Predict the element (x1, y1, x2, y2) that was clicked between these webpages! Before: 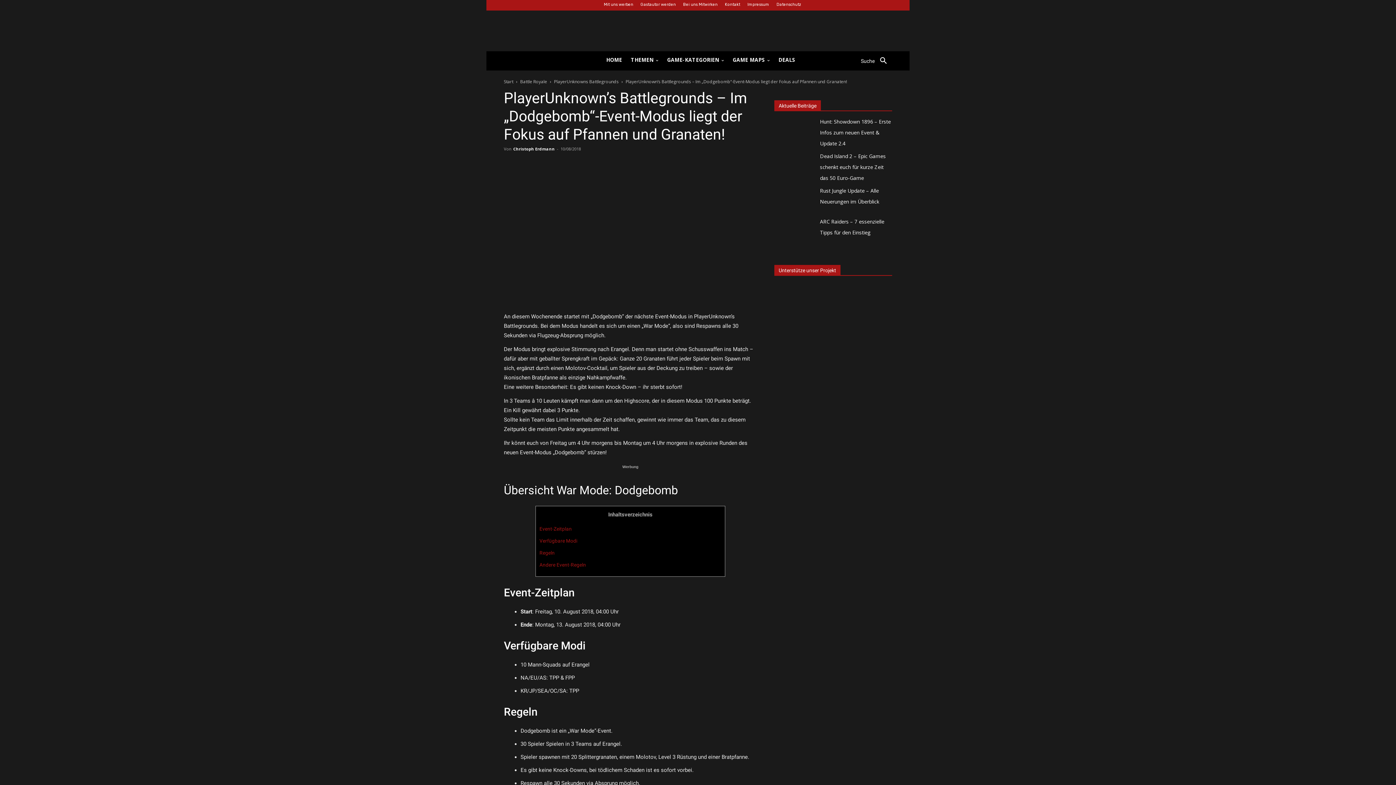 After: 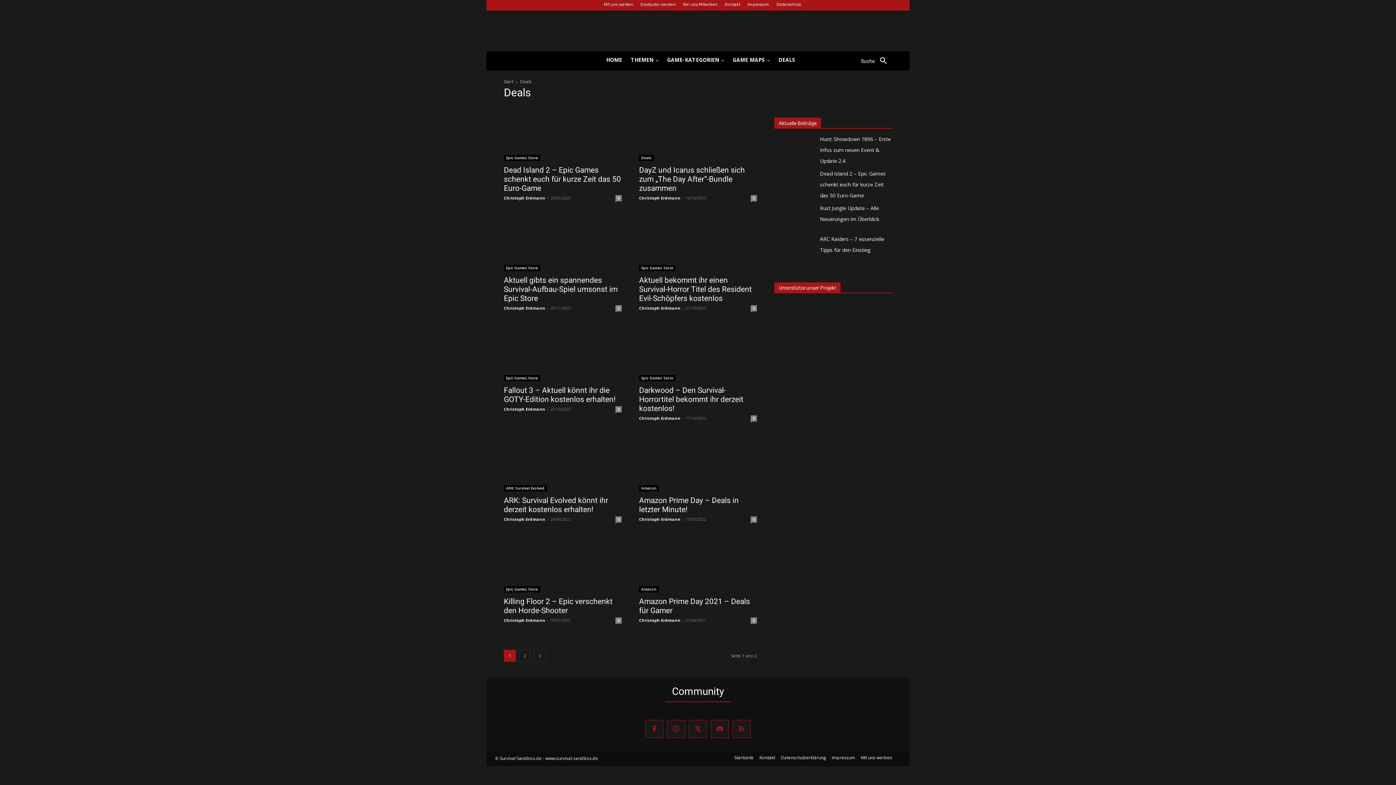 Action: bbox: (774, 51, 799, 68) label: DEALS